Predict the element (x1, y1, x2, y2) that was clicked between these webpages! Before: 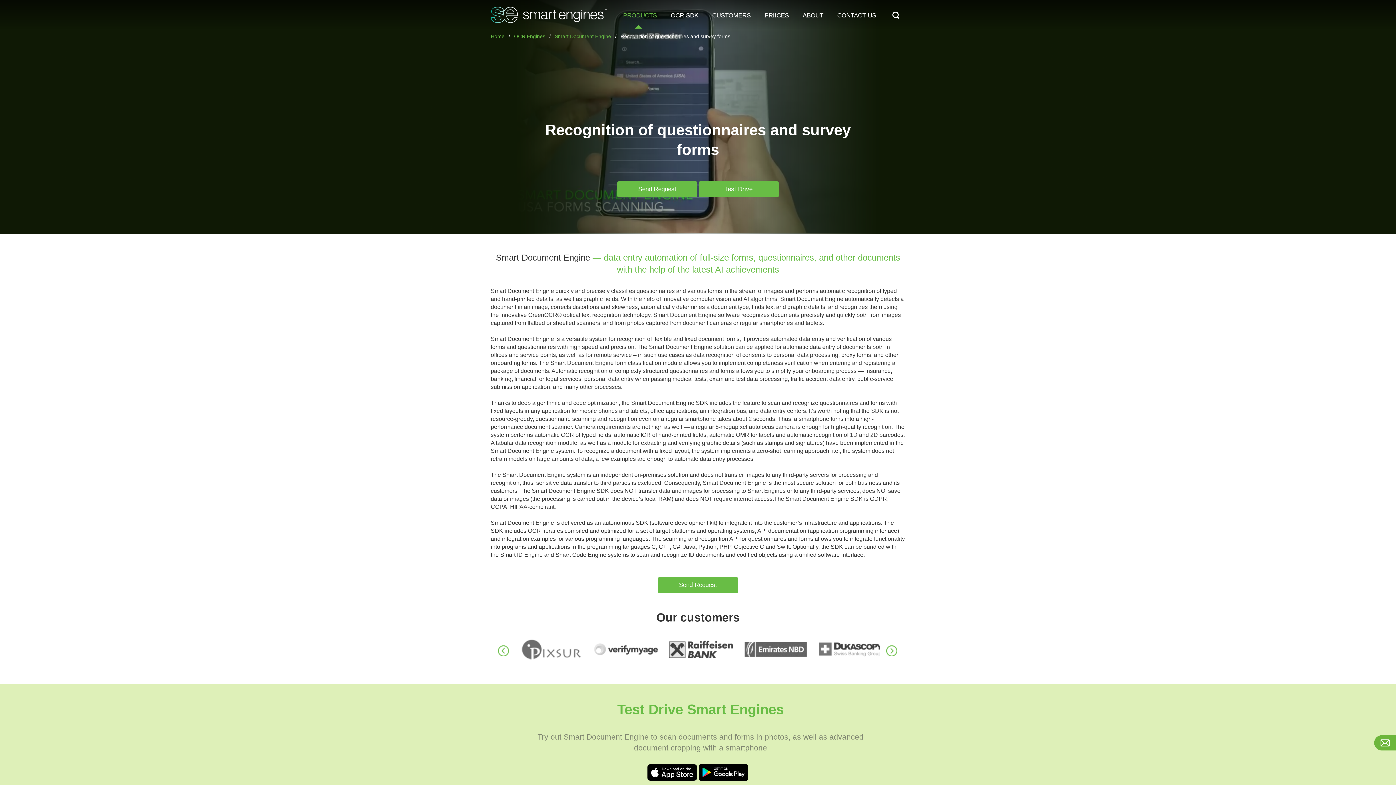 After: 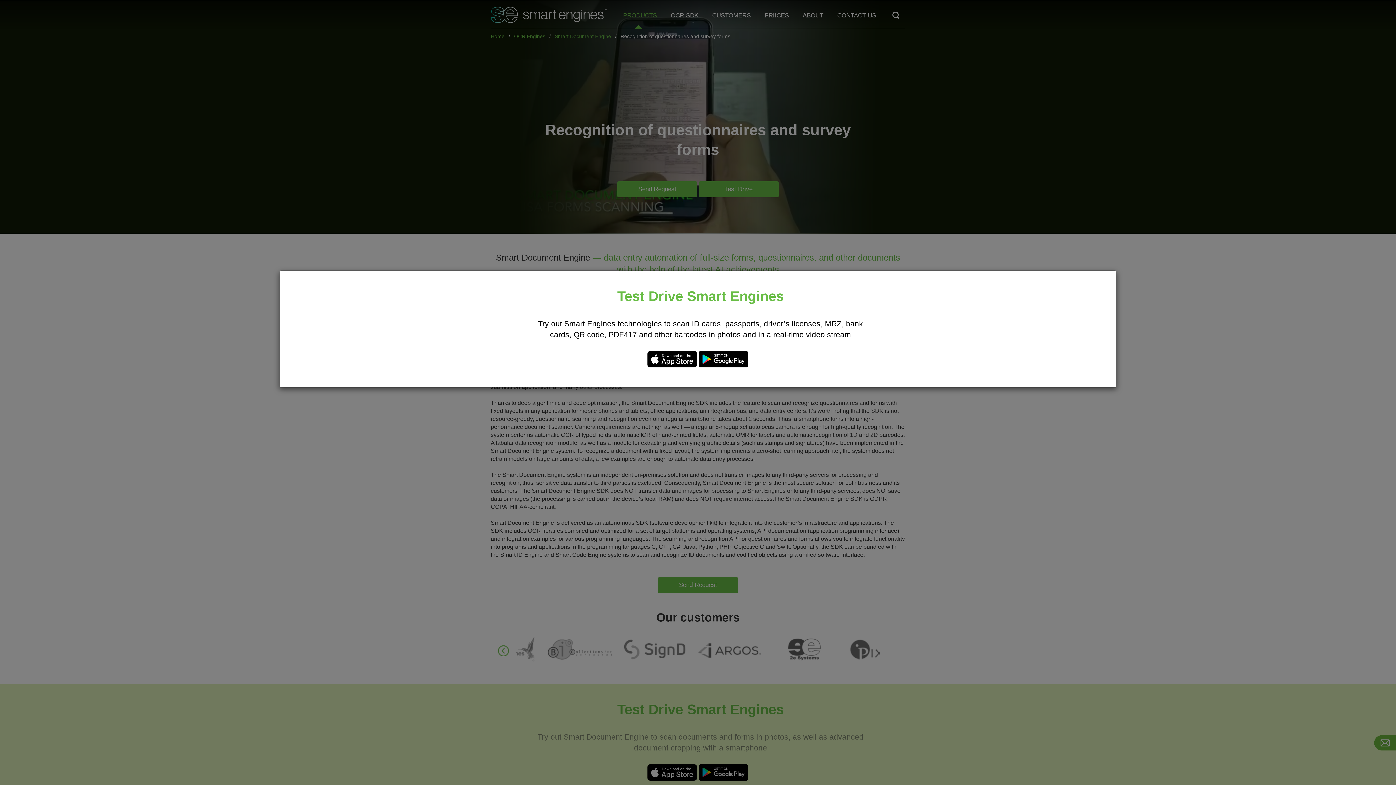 Action: label: Test Drive bbox: (698, 181, 778, 197)